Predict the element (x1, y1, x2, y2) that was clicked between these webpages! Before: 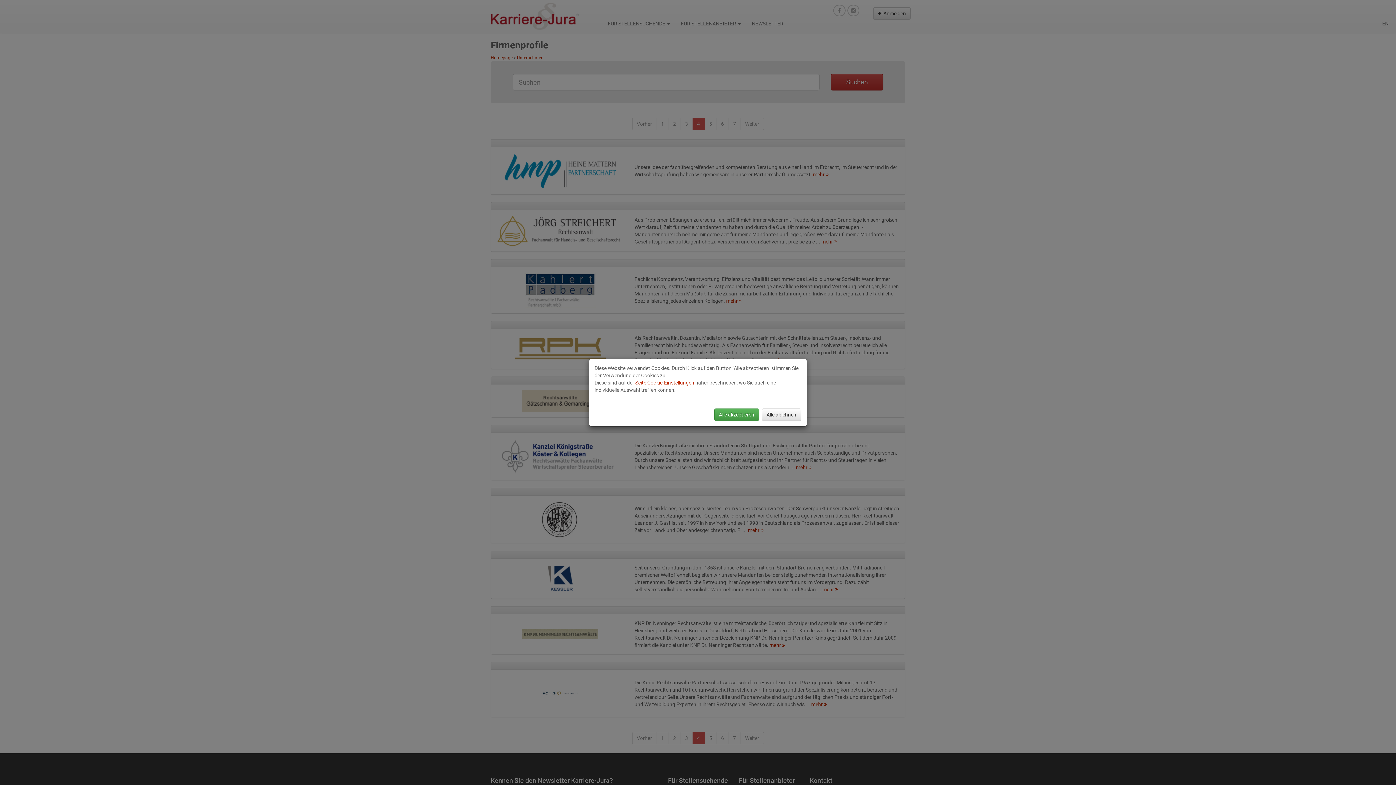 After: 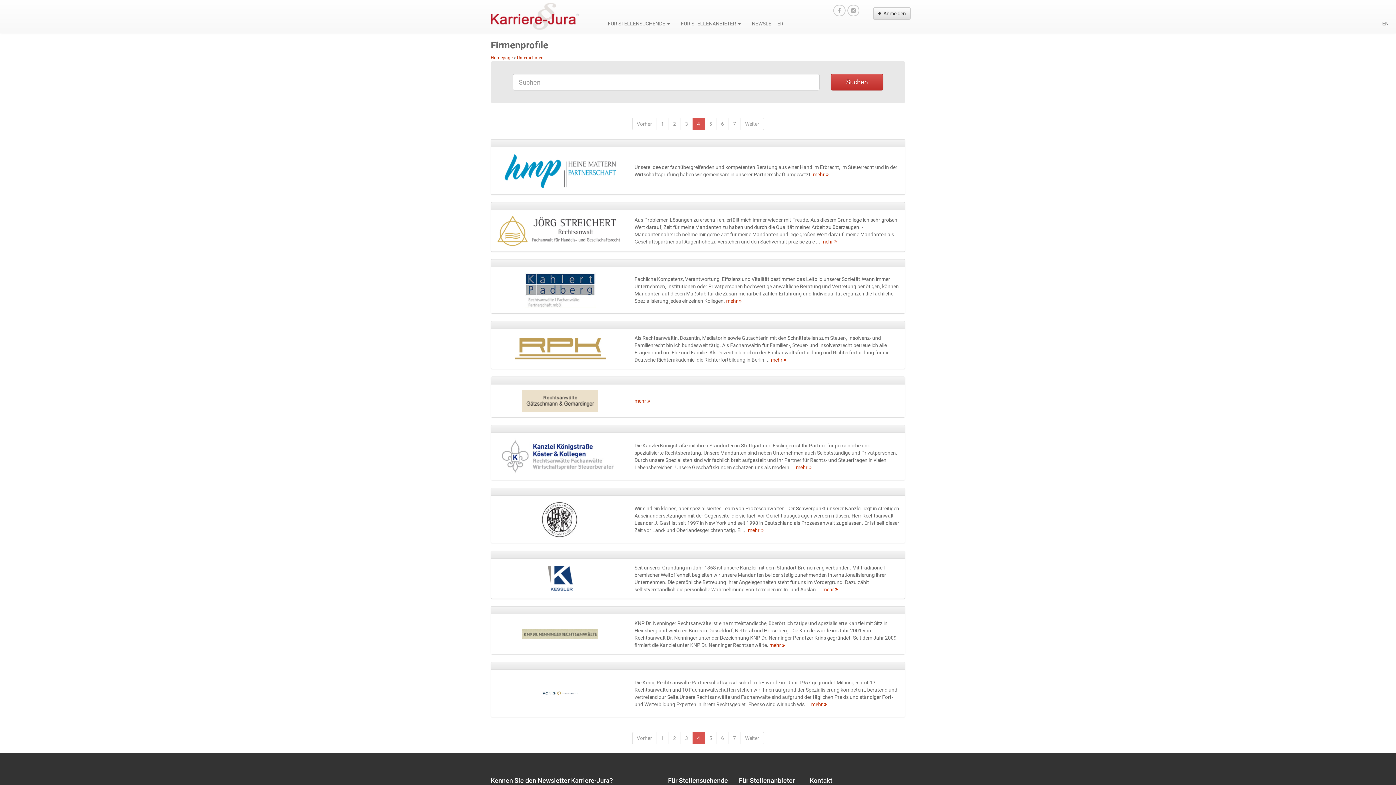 Action: label: Alle ablehnen bbox: (762, 408, 801, 420)